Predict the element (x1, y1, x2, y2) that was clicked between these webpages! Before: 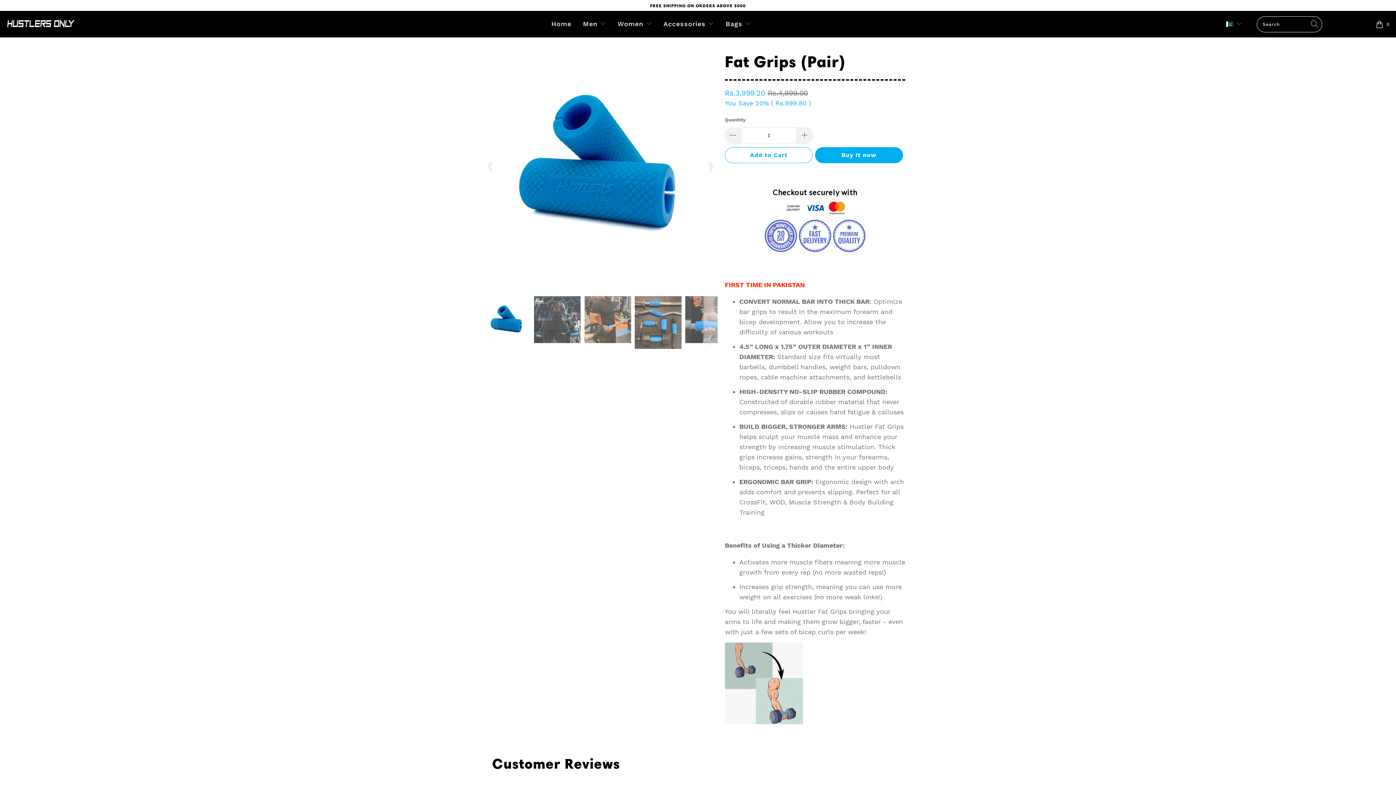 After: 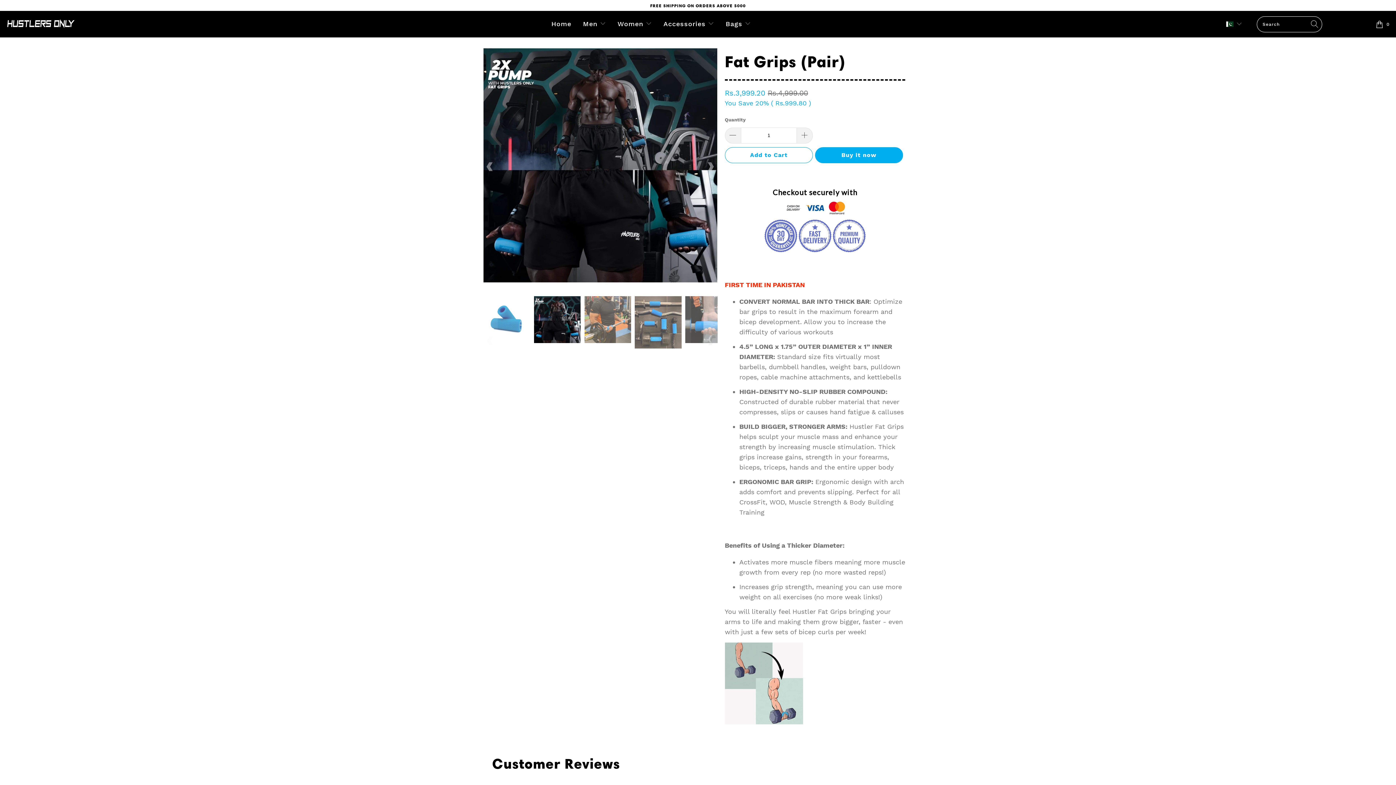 Action: bbox: (703, 48, 718, 285) label: Next